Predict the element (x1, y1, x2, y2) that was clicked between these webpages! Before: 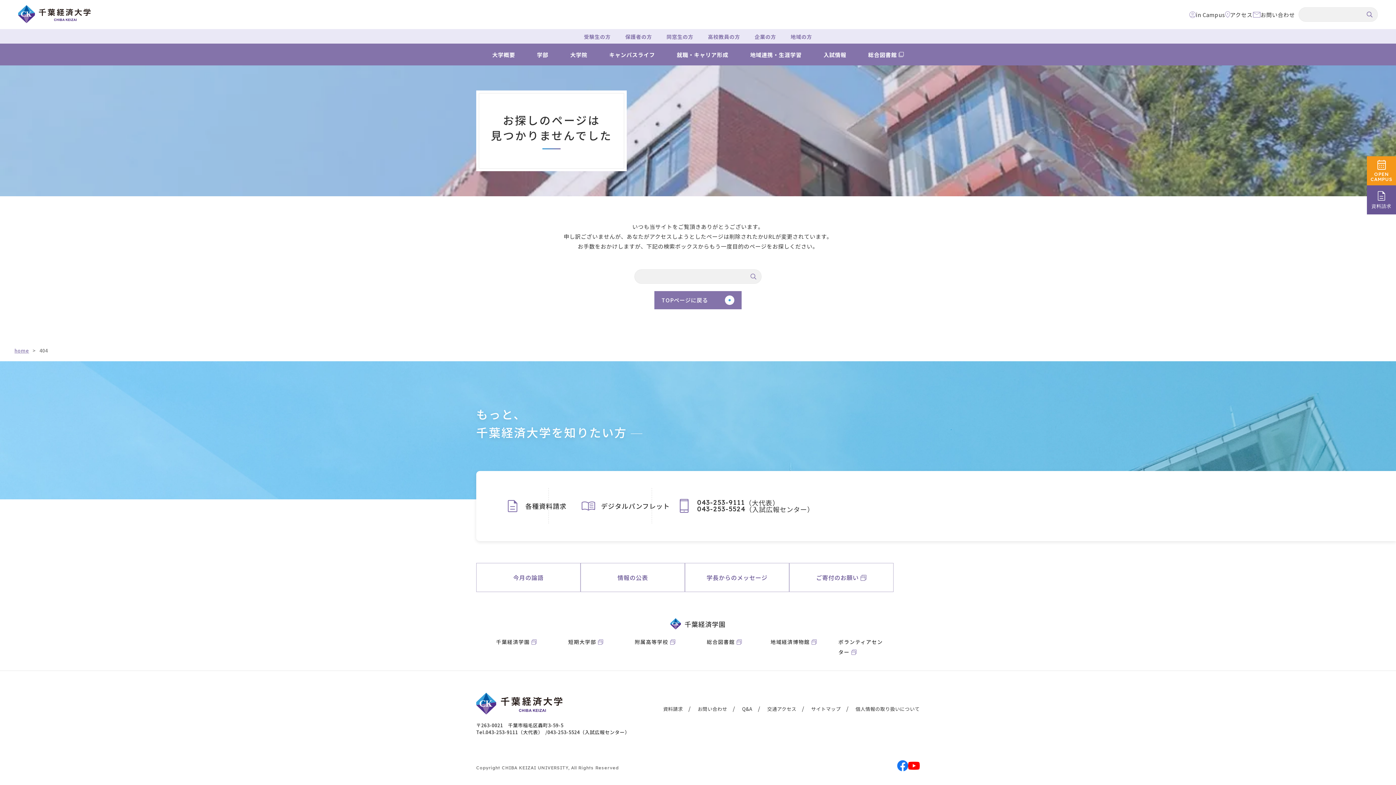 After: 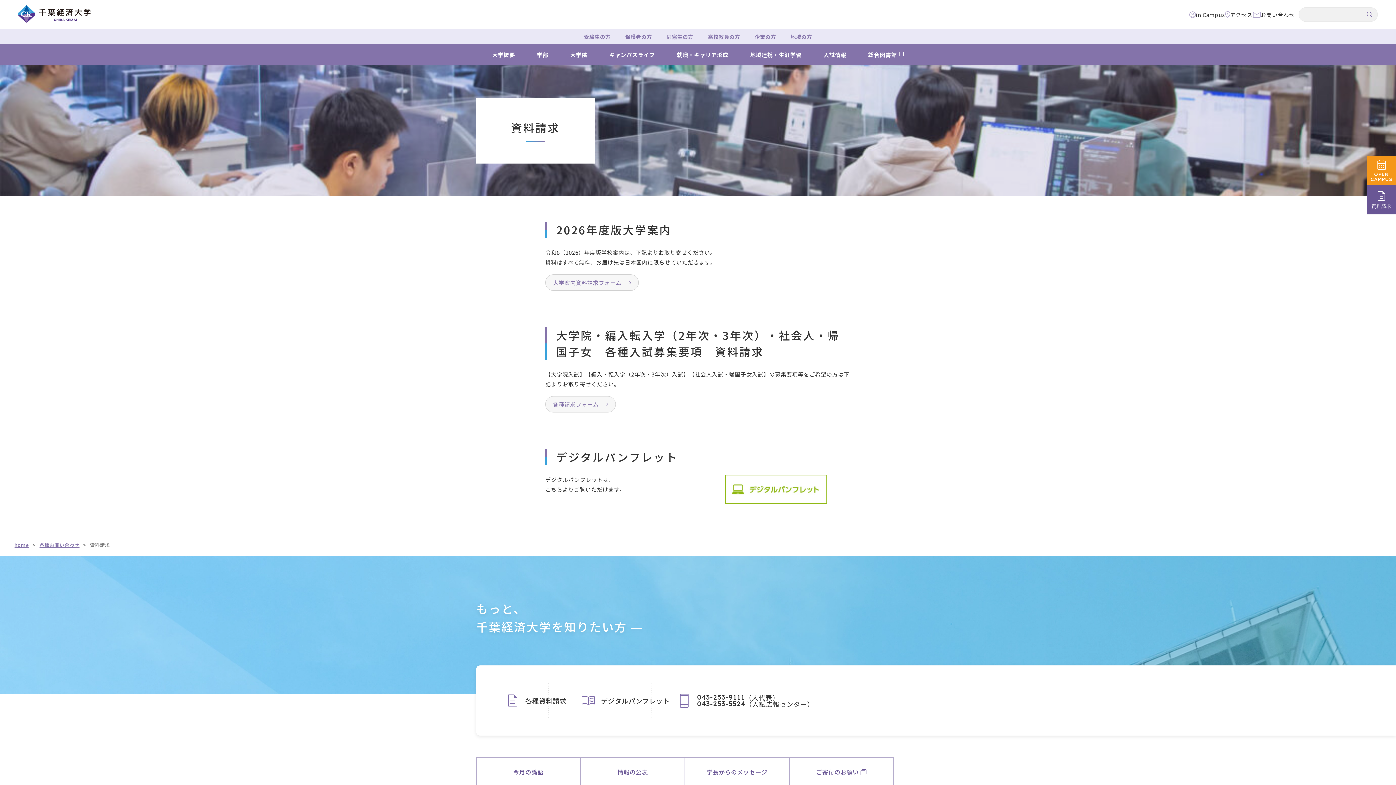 Action: label: 資料請求 bbox: (1367, 185, 1396, 214)